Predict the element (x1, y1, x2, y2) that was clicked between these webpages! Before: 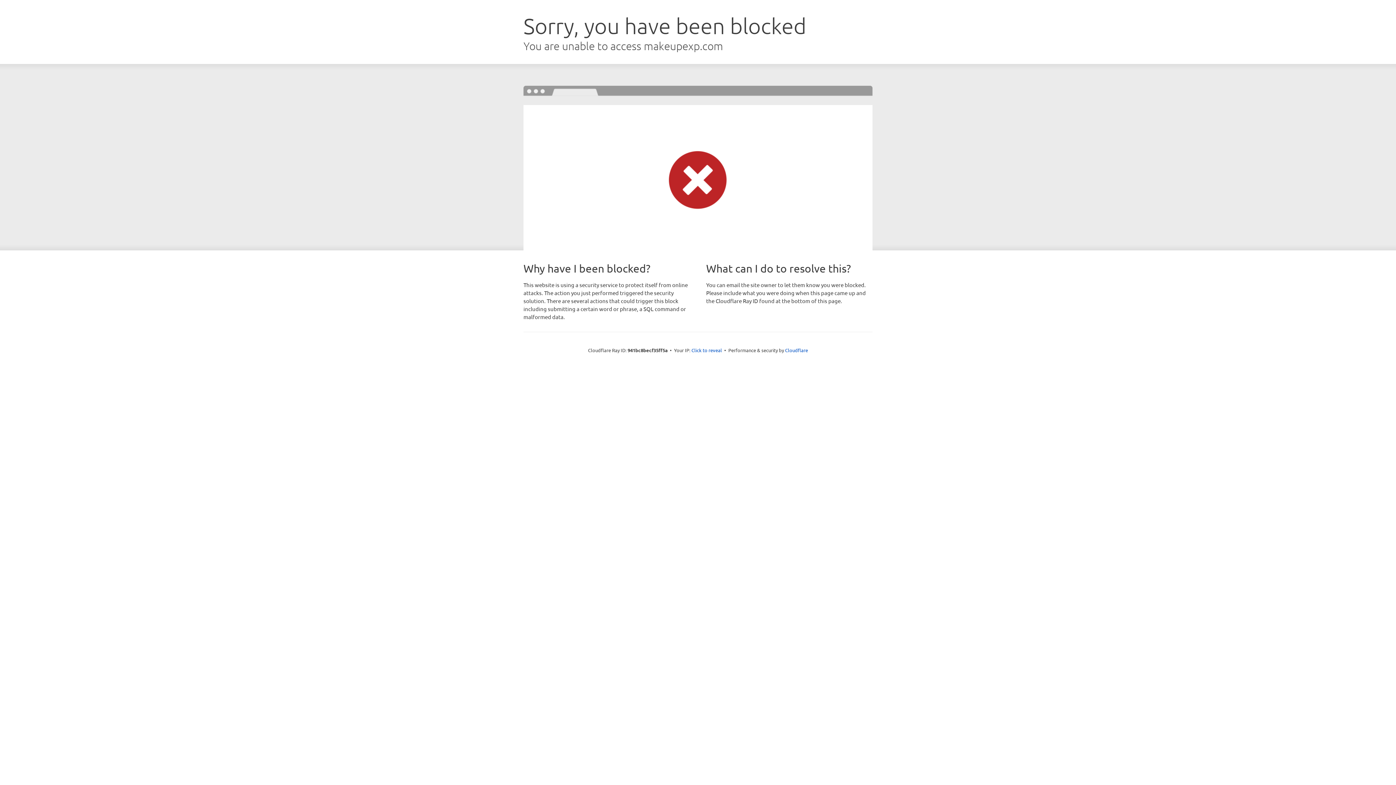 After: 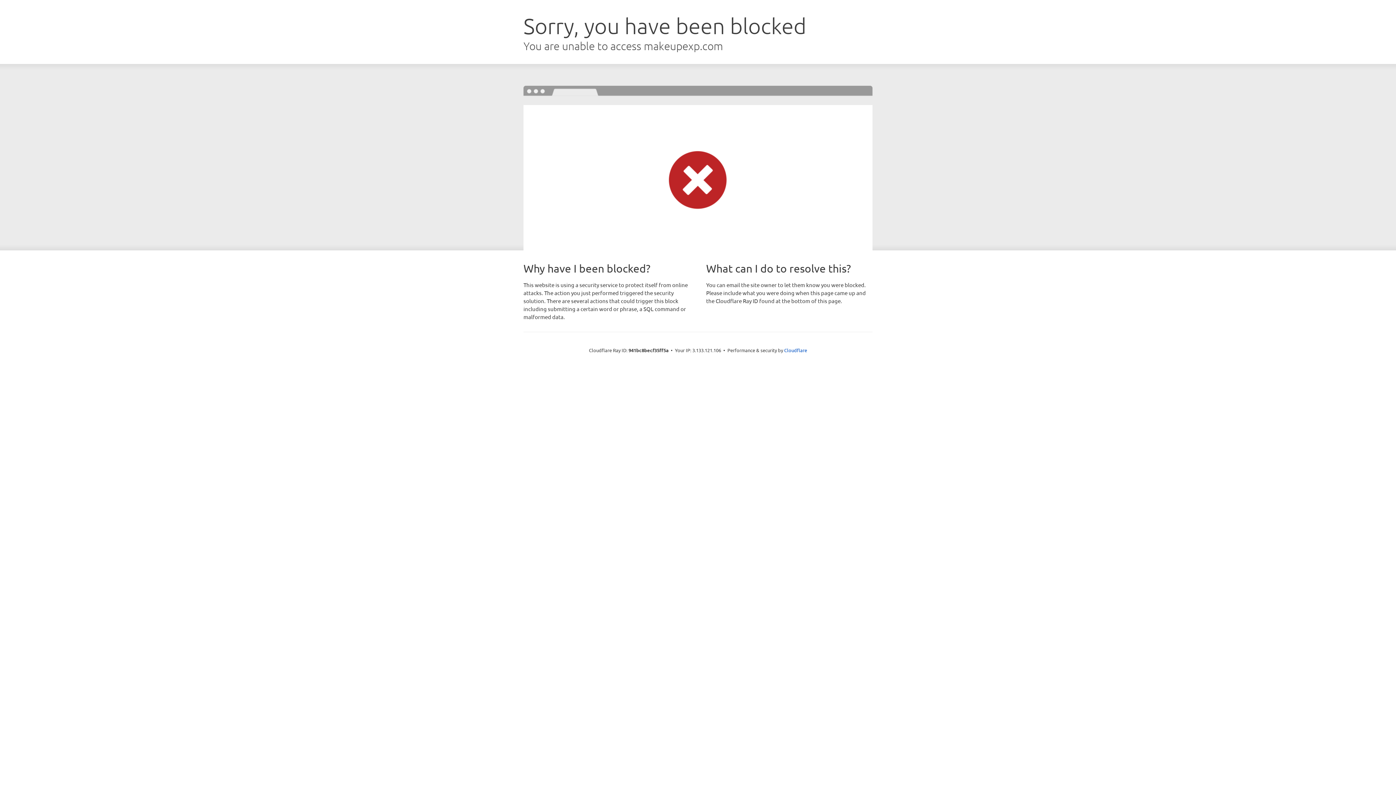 Action: label: Click to reveal bbox: (691, 346, 722, 353)